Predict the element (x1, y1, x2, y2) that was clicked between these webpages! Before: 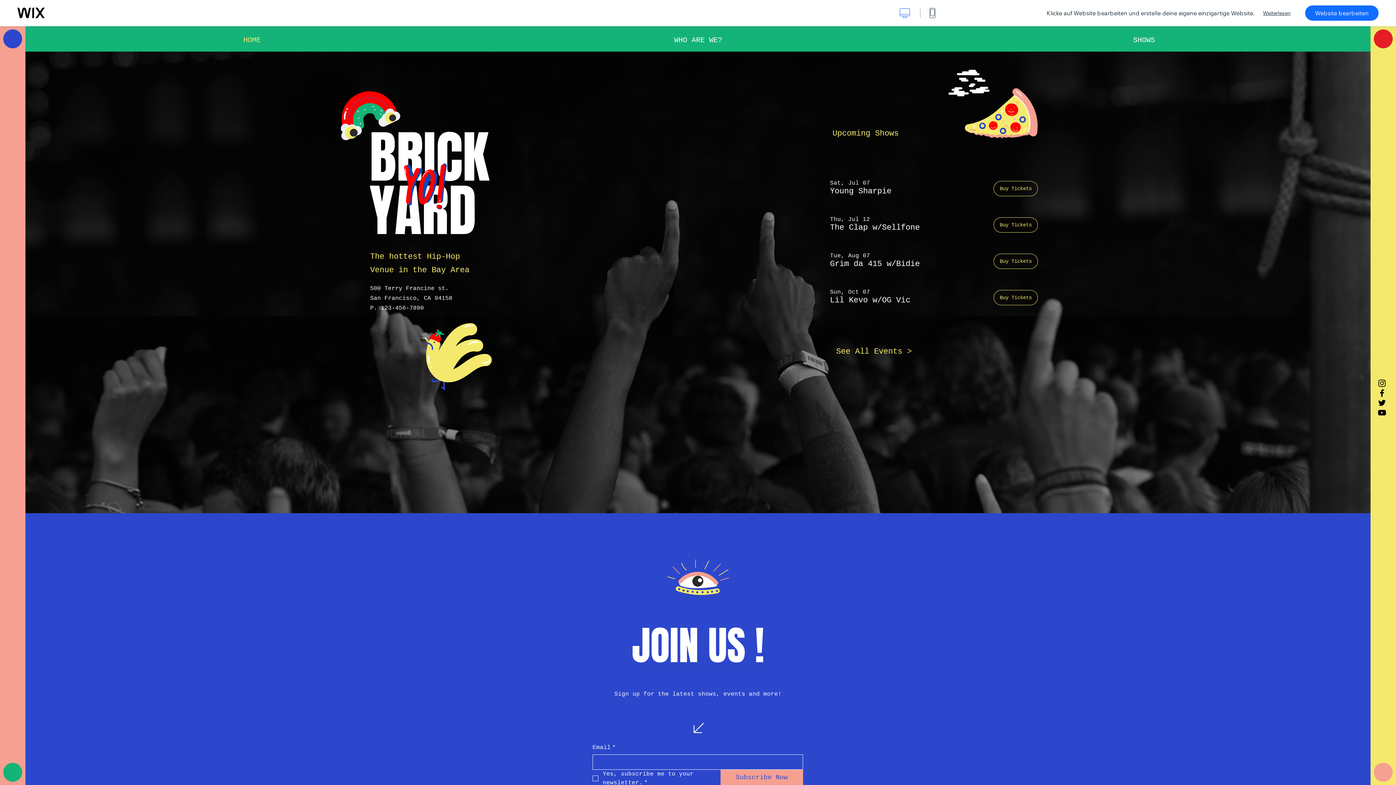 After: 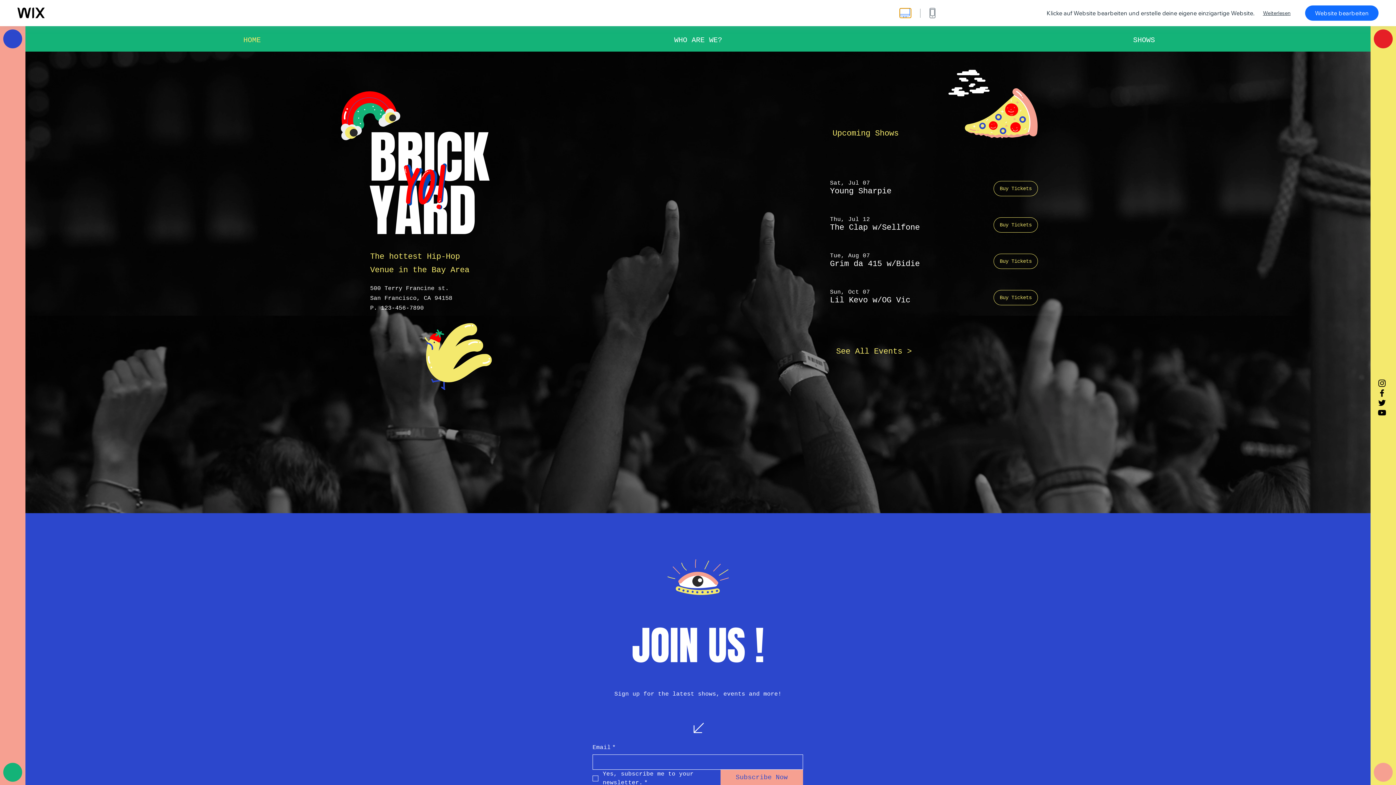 Action: label: Desktop-Ansicht anzeigen bbox: (900, 8, 911, 17)